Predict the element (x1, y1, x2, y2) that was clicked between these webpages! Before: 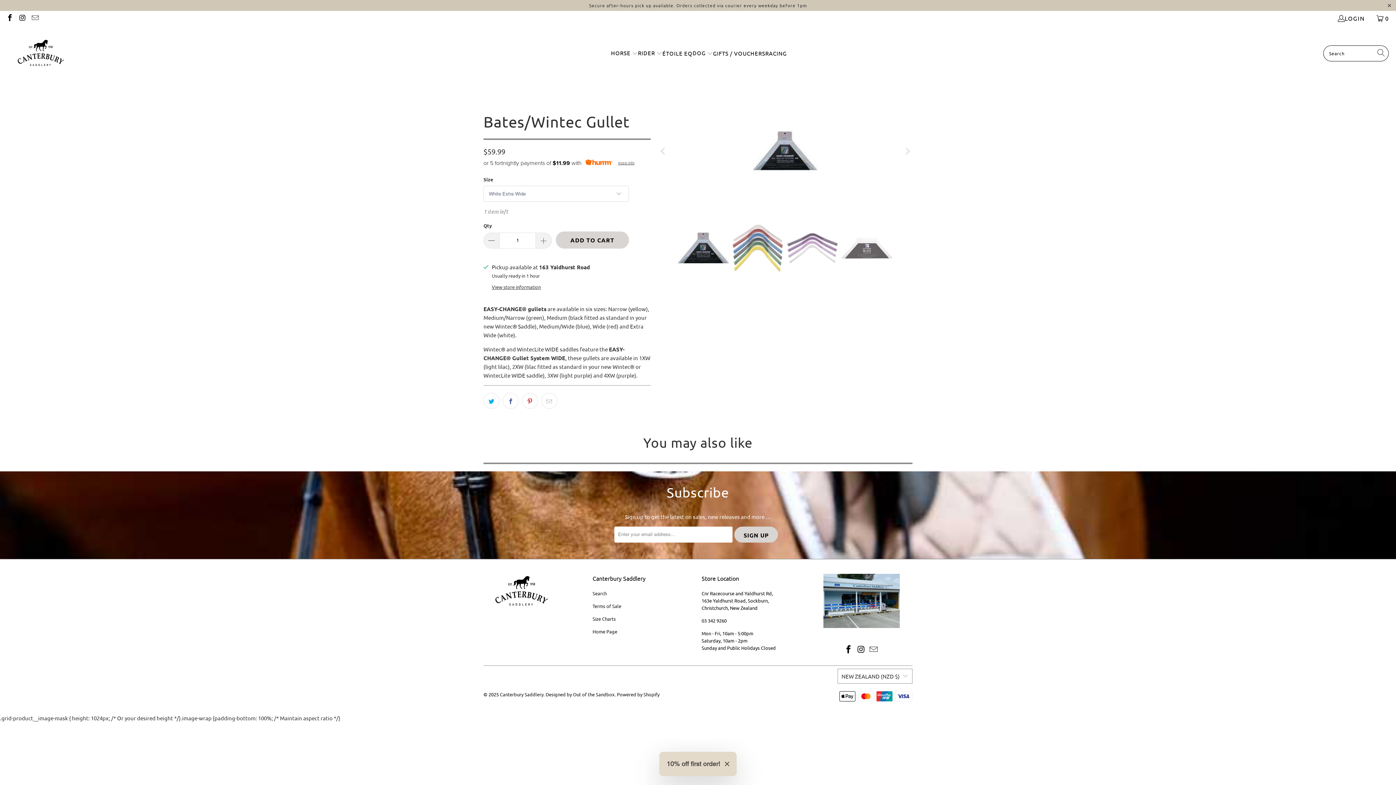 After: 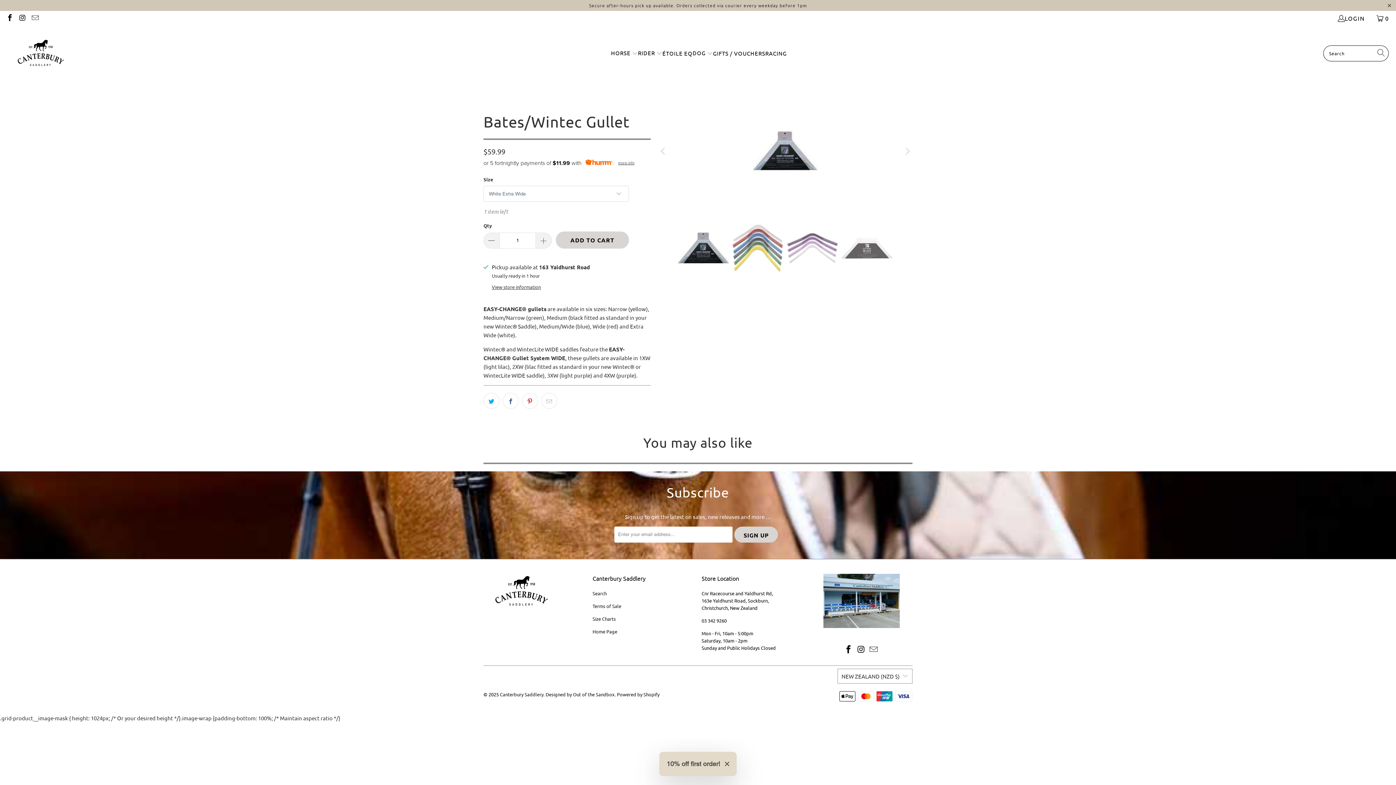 Action: bbox: (18, 14, 26, 21)